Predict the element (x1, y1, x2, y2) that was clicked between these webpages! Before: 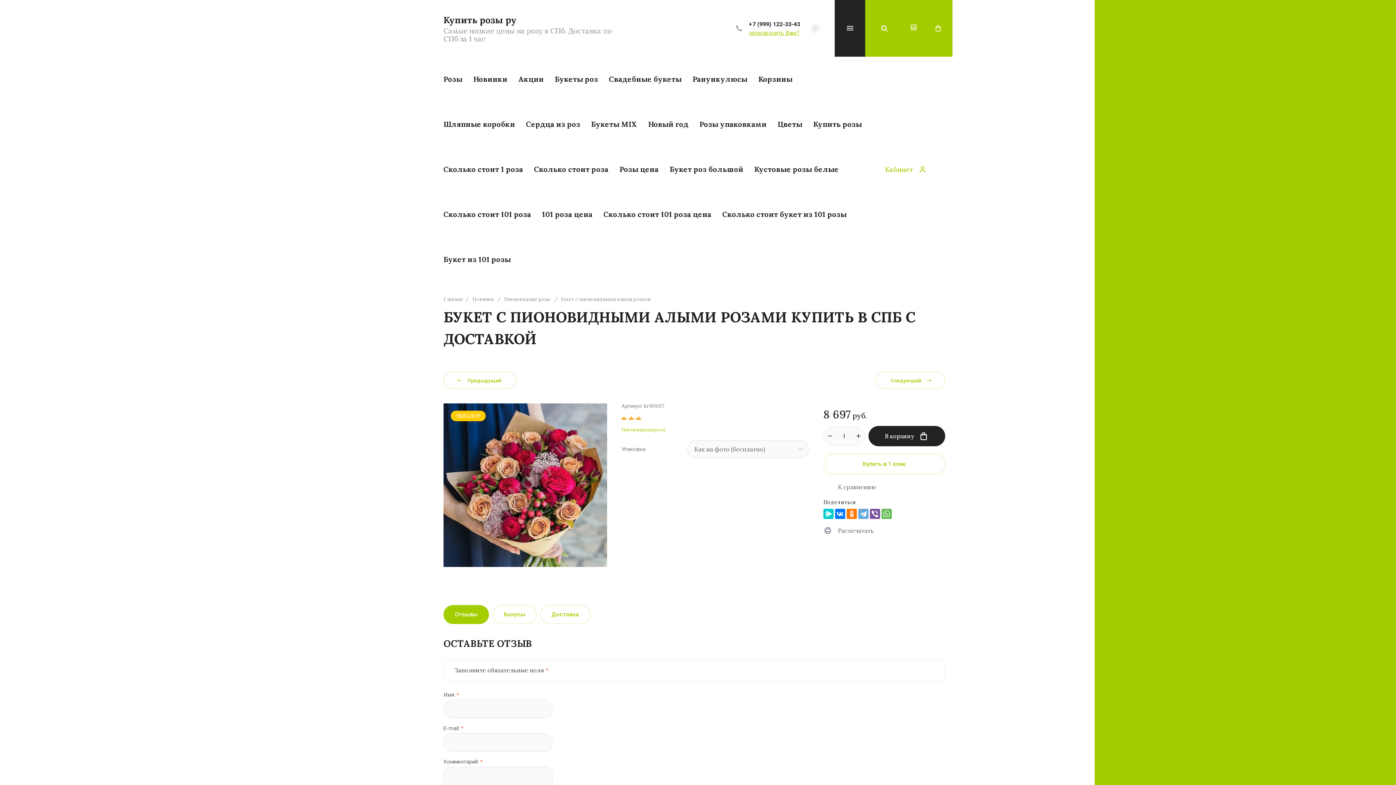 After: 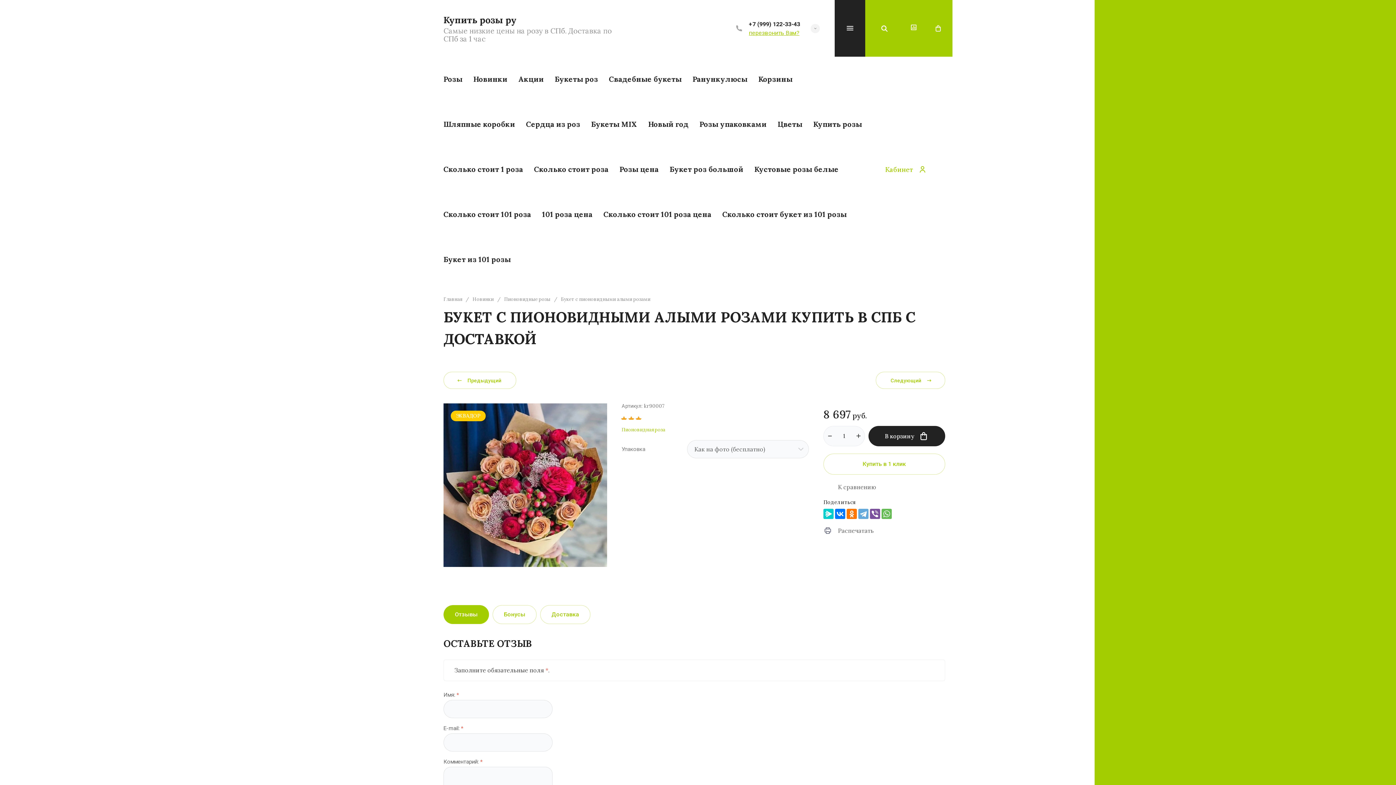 Action: bbox: (810, 24, 820, 33)